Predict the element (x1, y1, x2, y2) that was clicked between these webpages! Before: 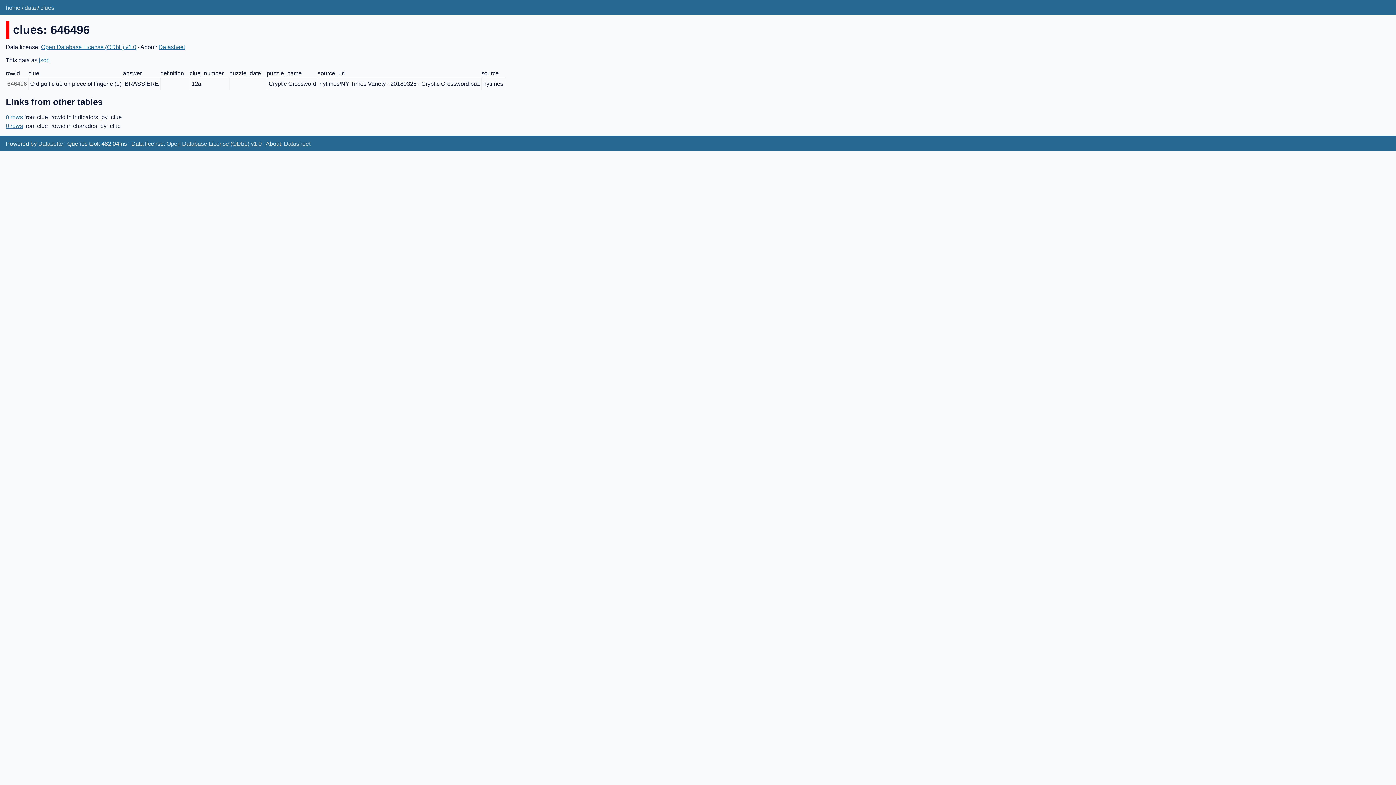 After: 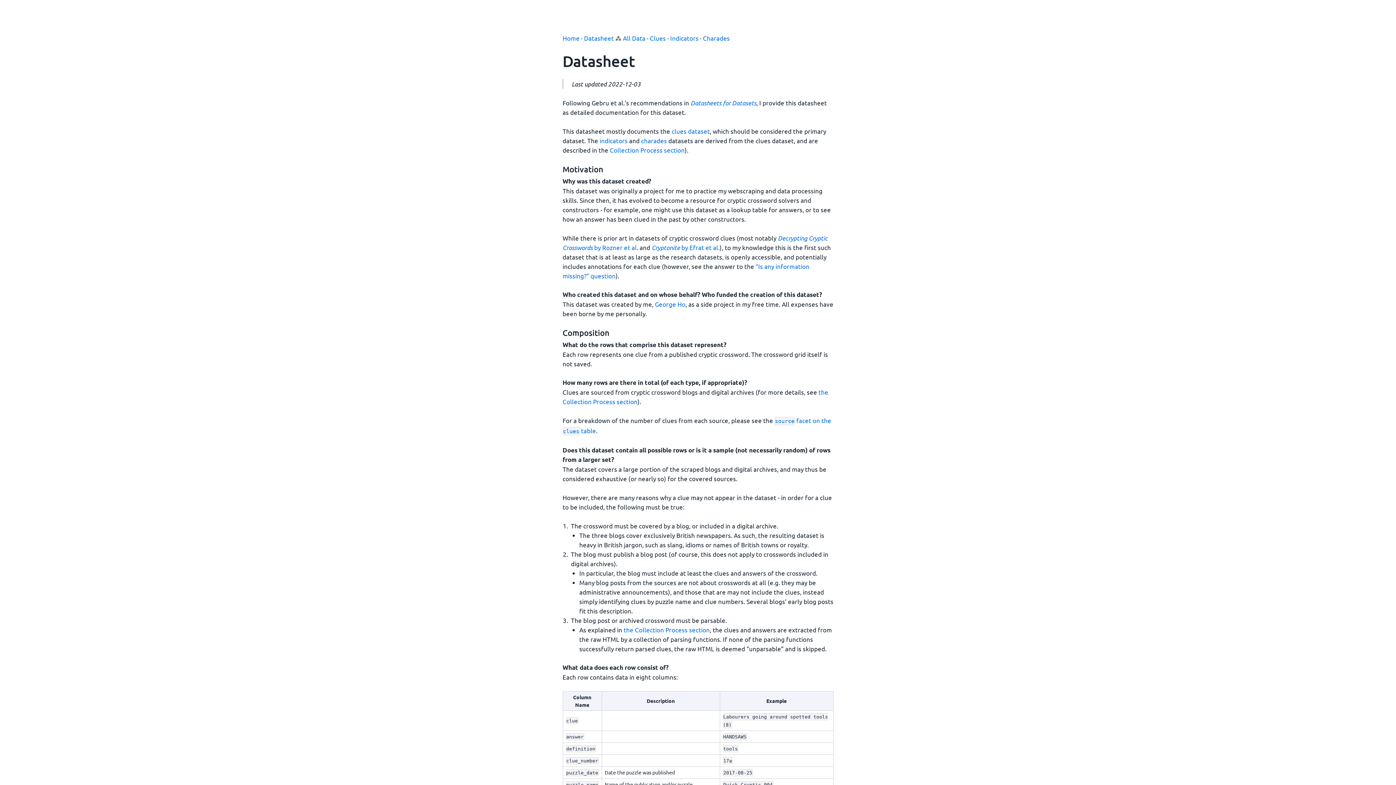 Action: label: Datasheet bbox: (284, 140, 310, 146)